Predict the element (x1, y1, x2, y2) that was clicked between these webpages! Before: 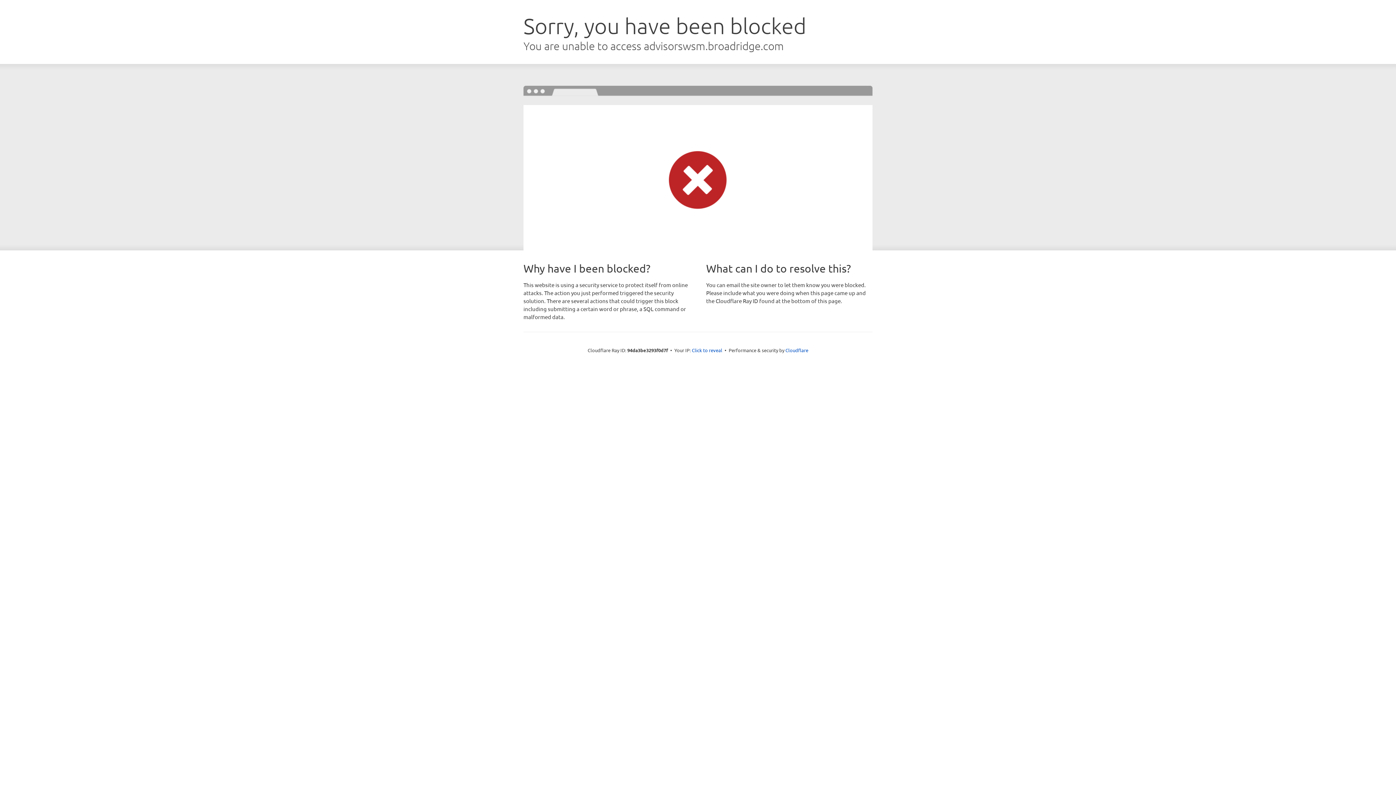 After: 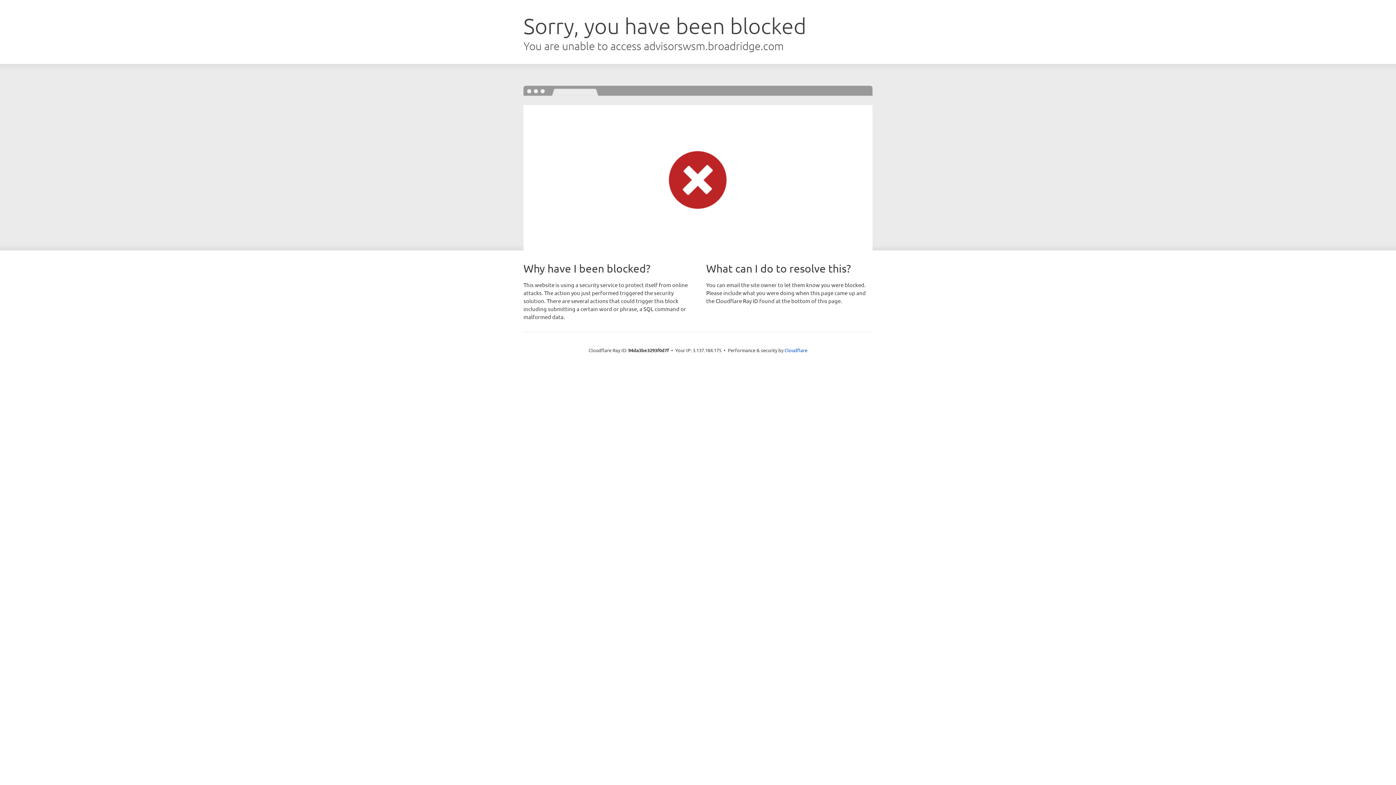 Action: label: Click to reveal bbox: (692, 346, 722, 353)